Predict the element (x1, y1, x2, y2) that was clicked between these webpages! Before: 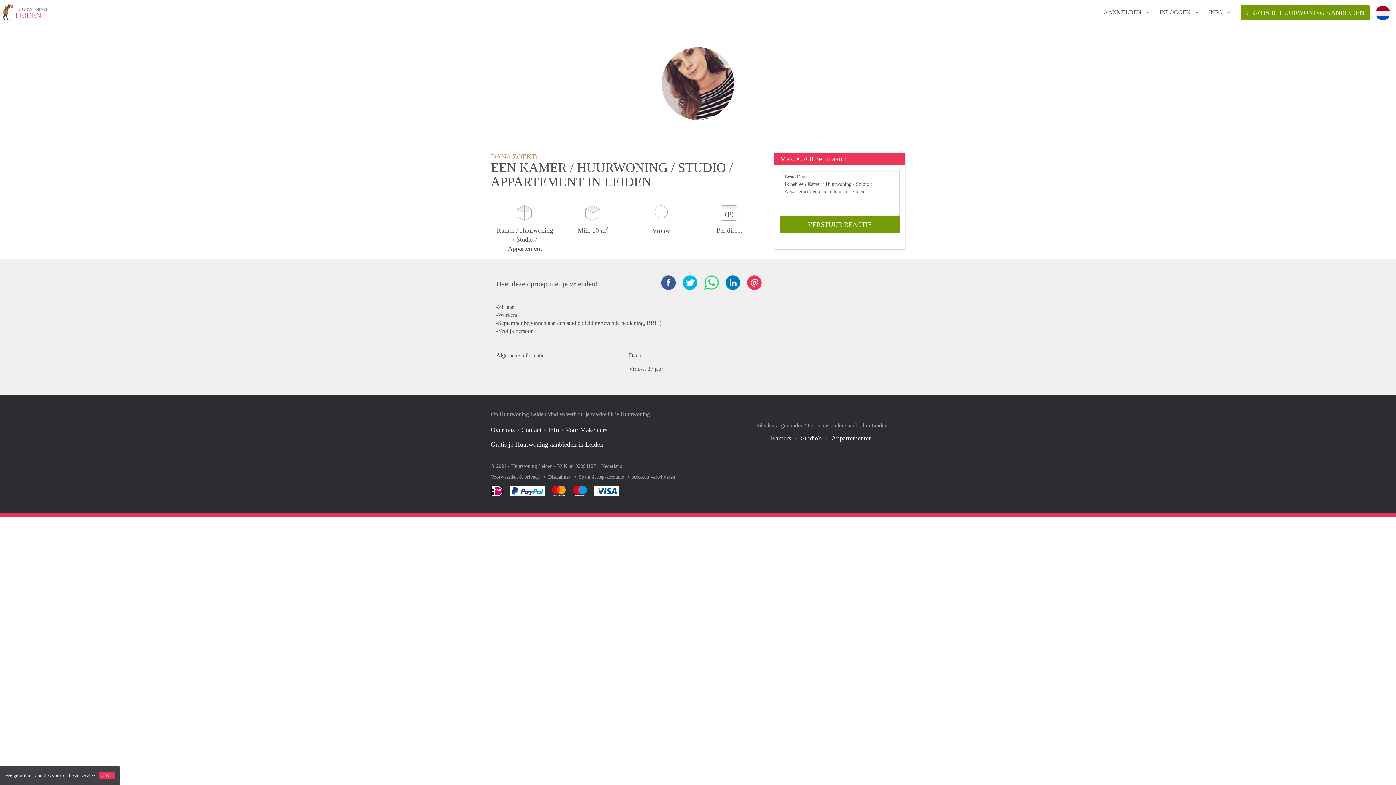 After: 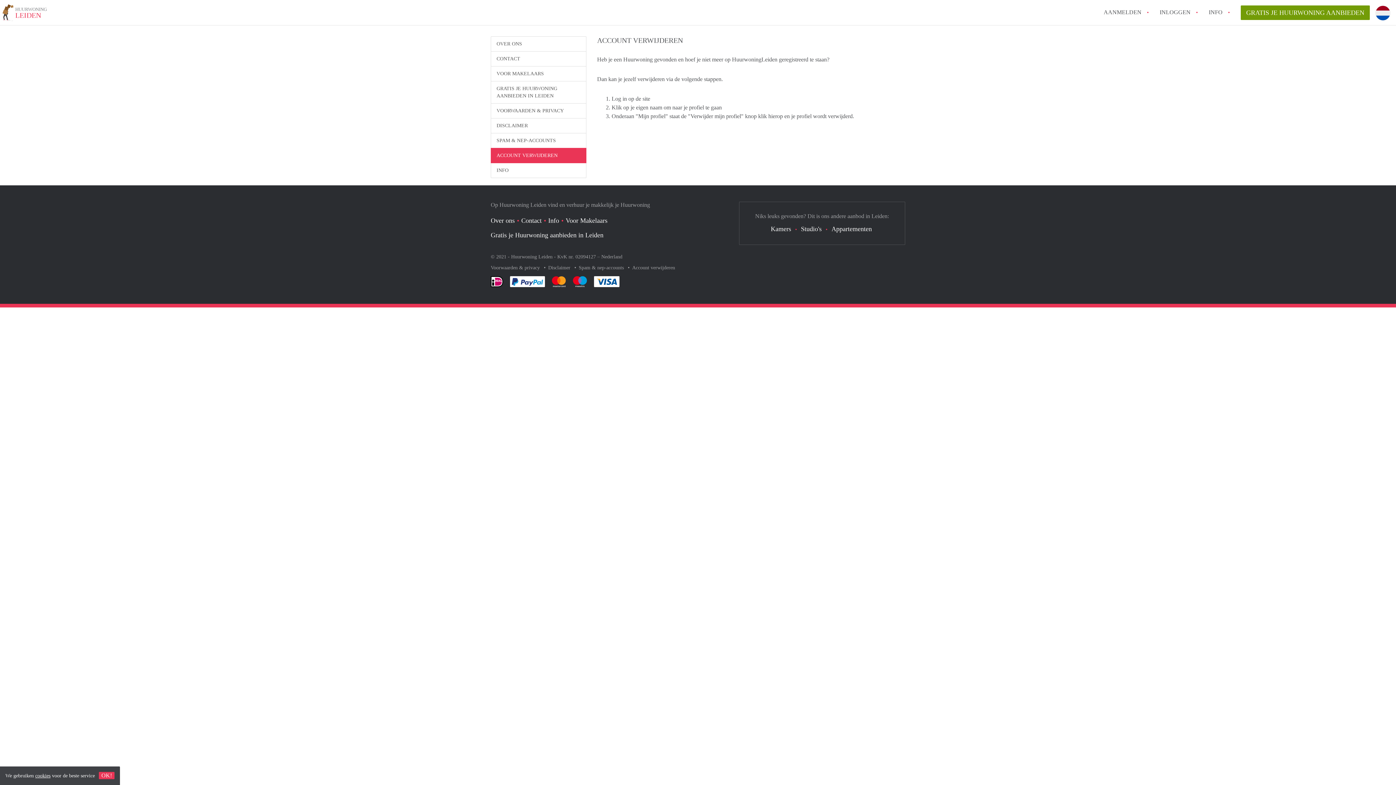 Action: label: Account verwijderen bbox: (632, 474, 675, 480)